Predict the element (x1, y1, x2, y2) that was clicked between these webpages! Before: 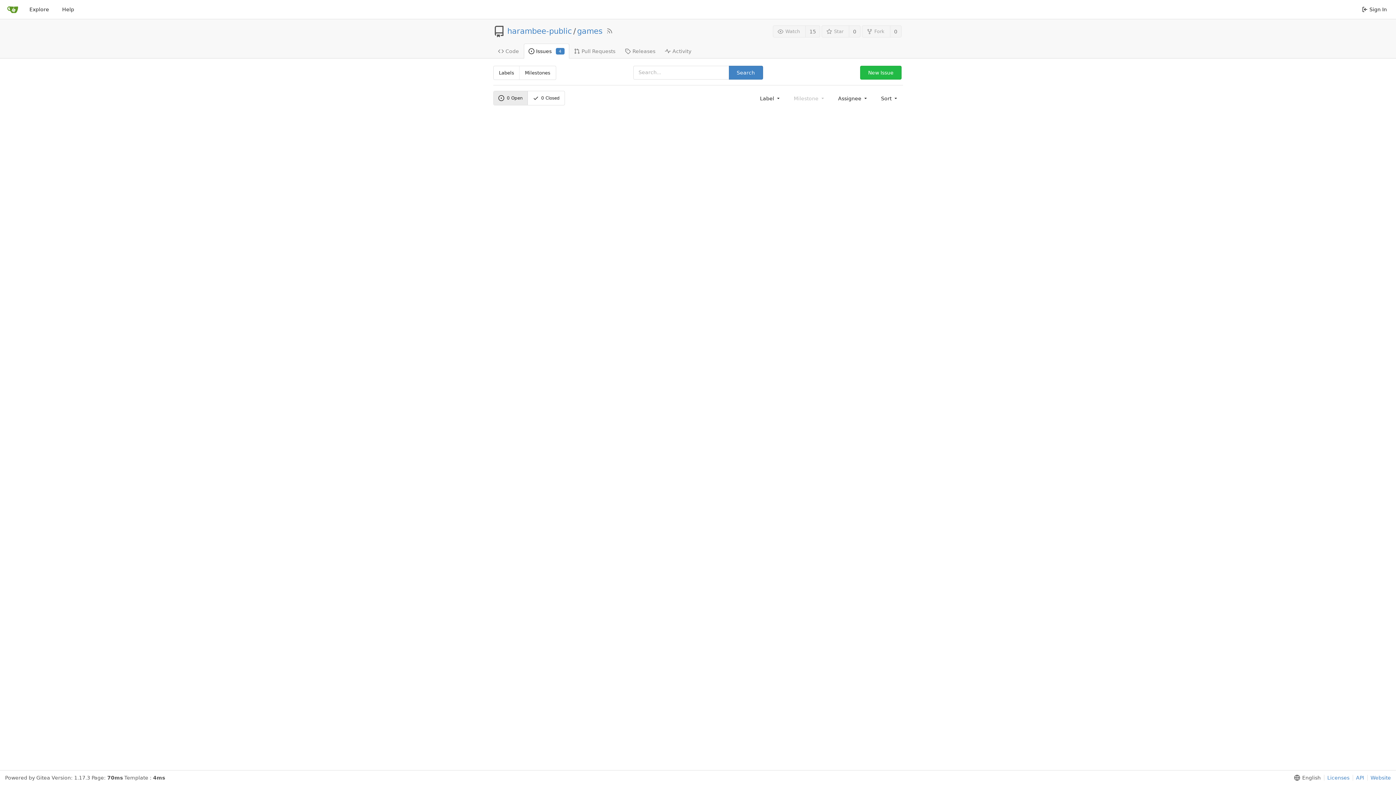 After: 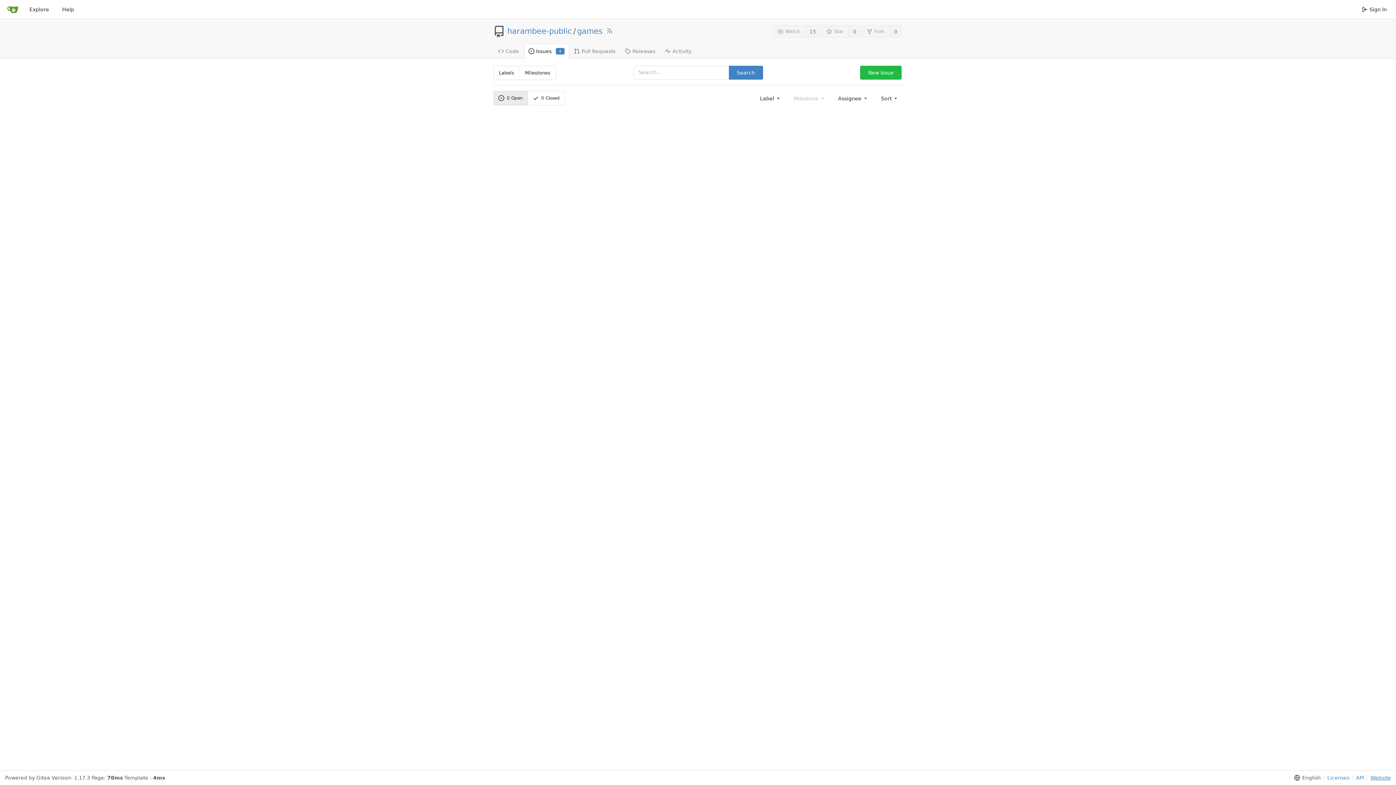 Action: bbox: (1367, 775, 1391, 781) label: Website